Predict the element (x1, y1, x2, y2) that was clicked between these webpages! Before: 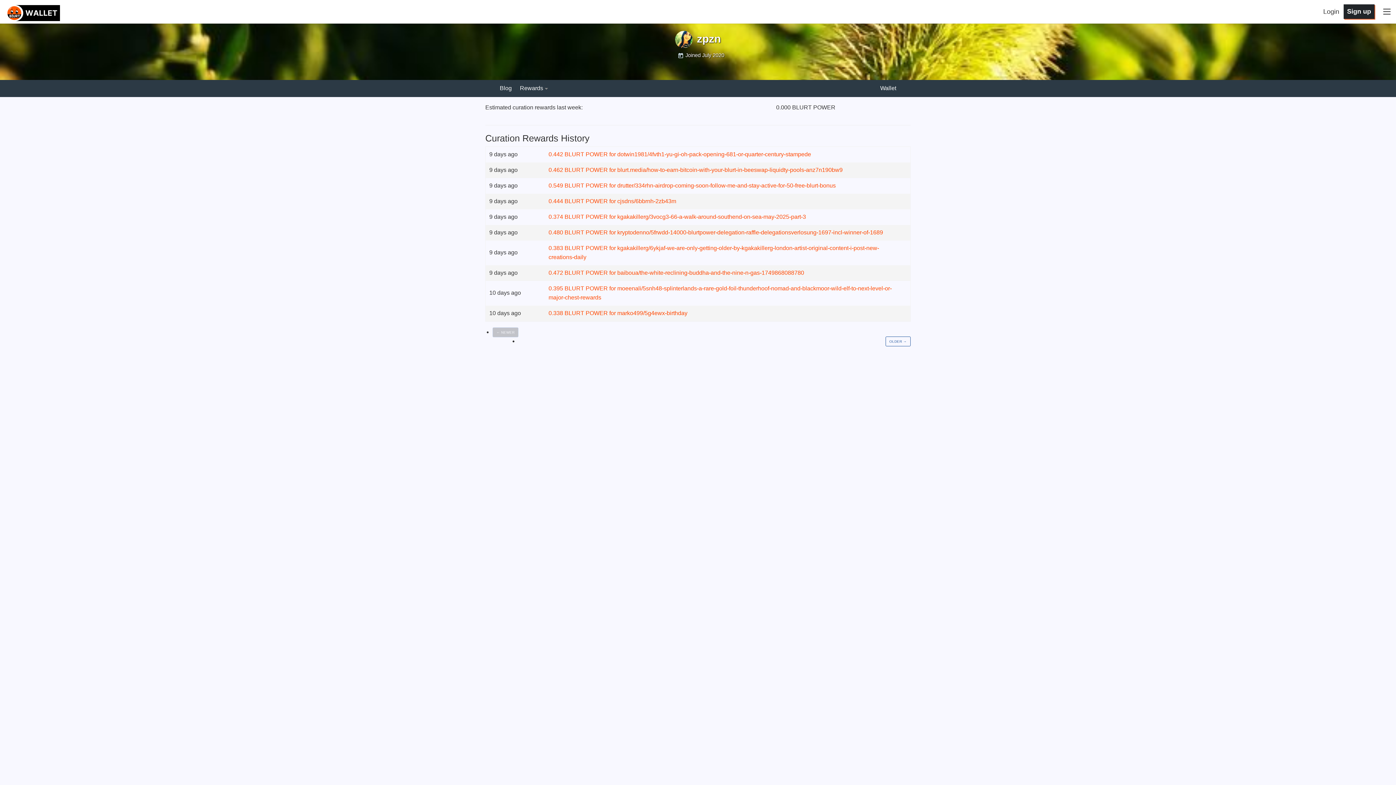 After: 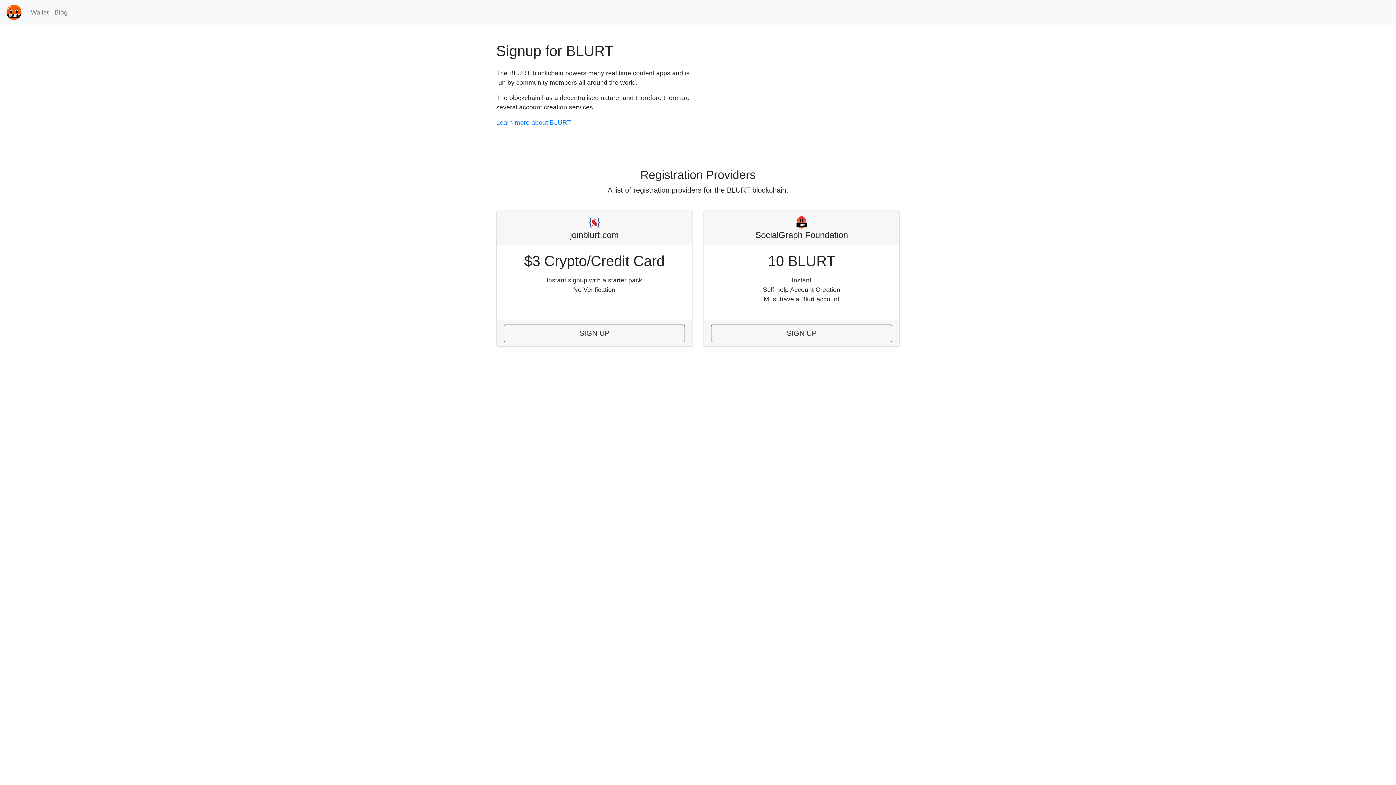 Action: bbox: (1343, 4, 1374, 18) label: Sign up